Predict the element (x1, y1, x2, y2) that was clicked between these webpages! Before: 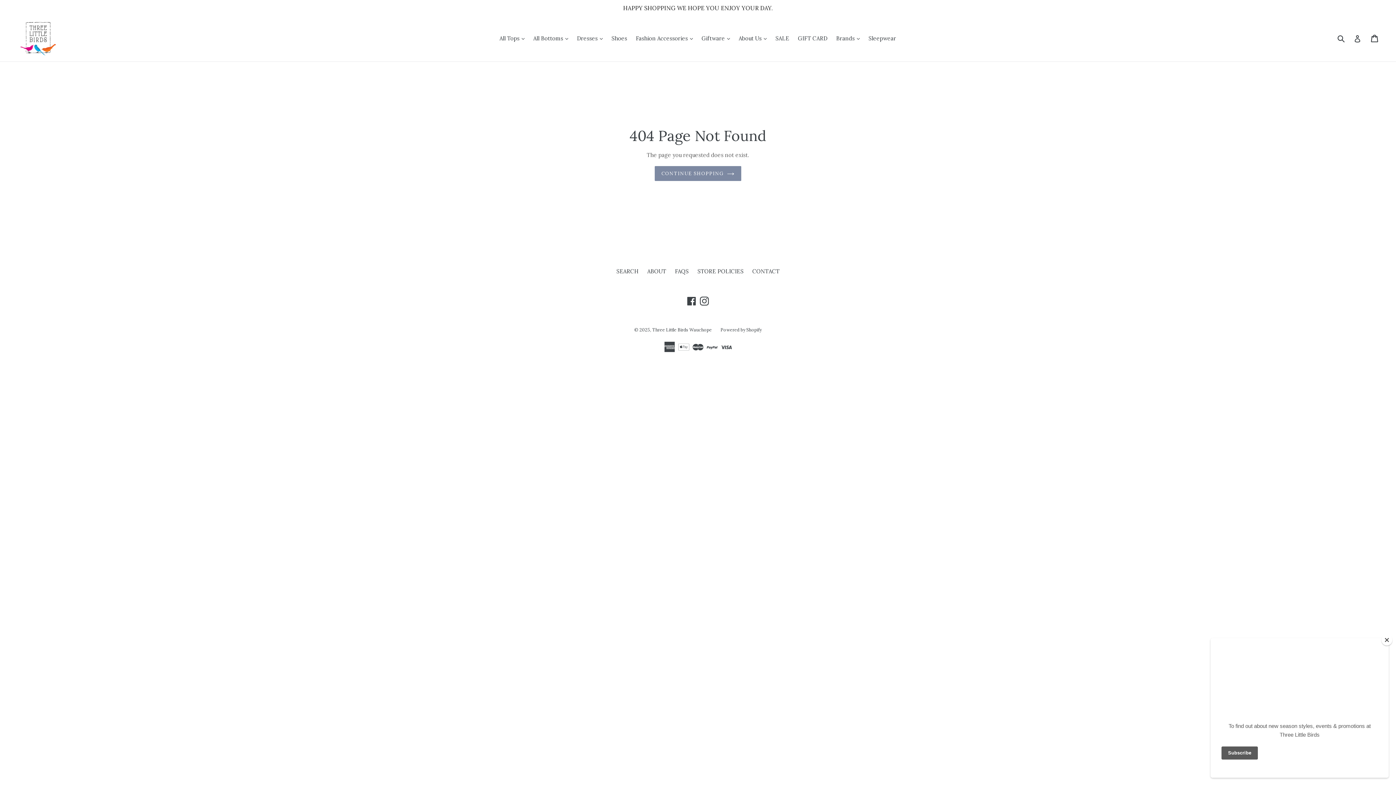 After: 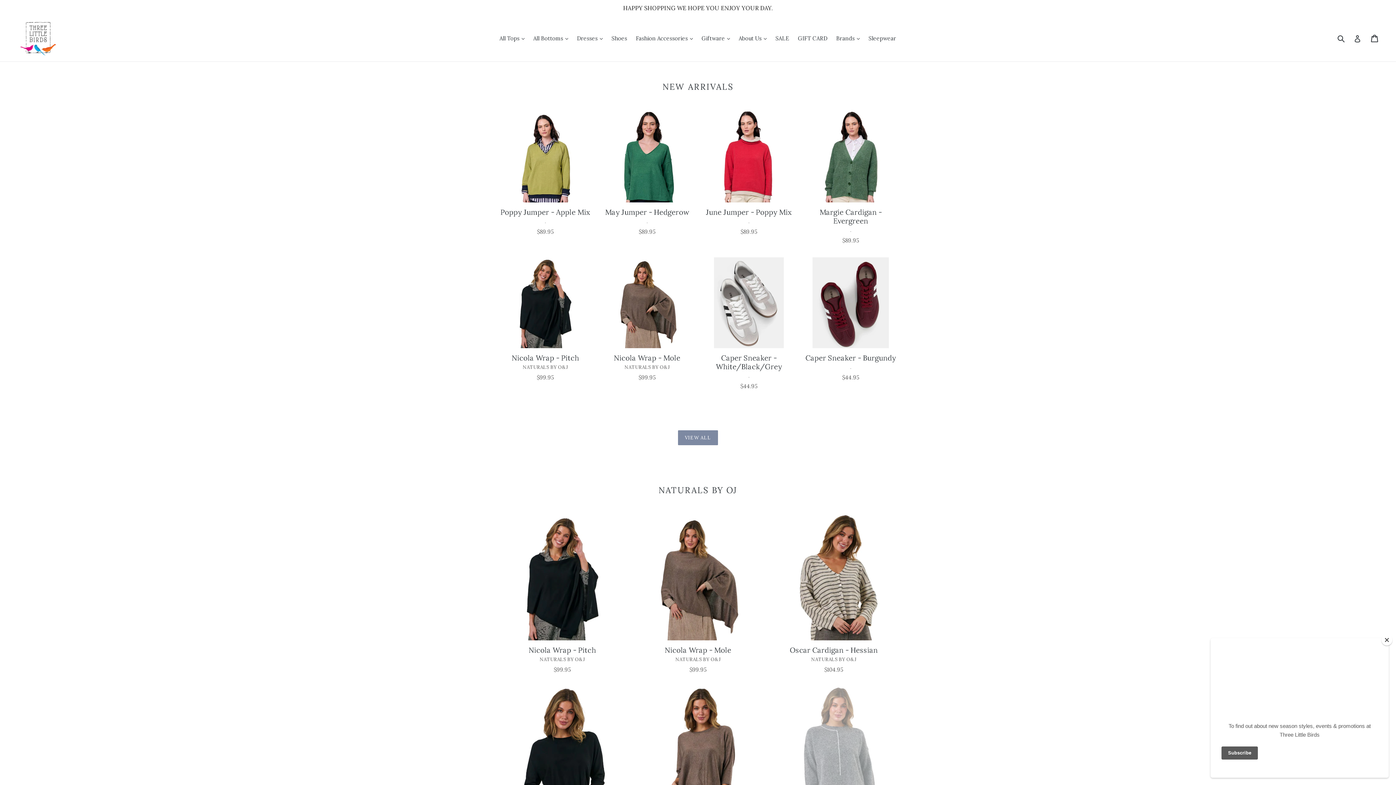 Action: label: Three Little Birds Wauchope bbox: (652, 327, 712, 332)